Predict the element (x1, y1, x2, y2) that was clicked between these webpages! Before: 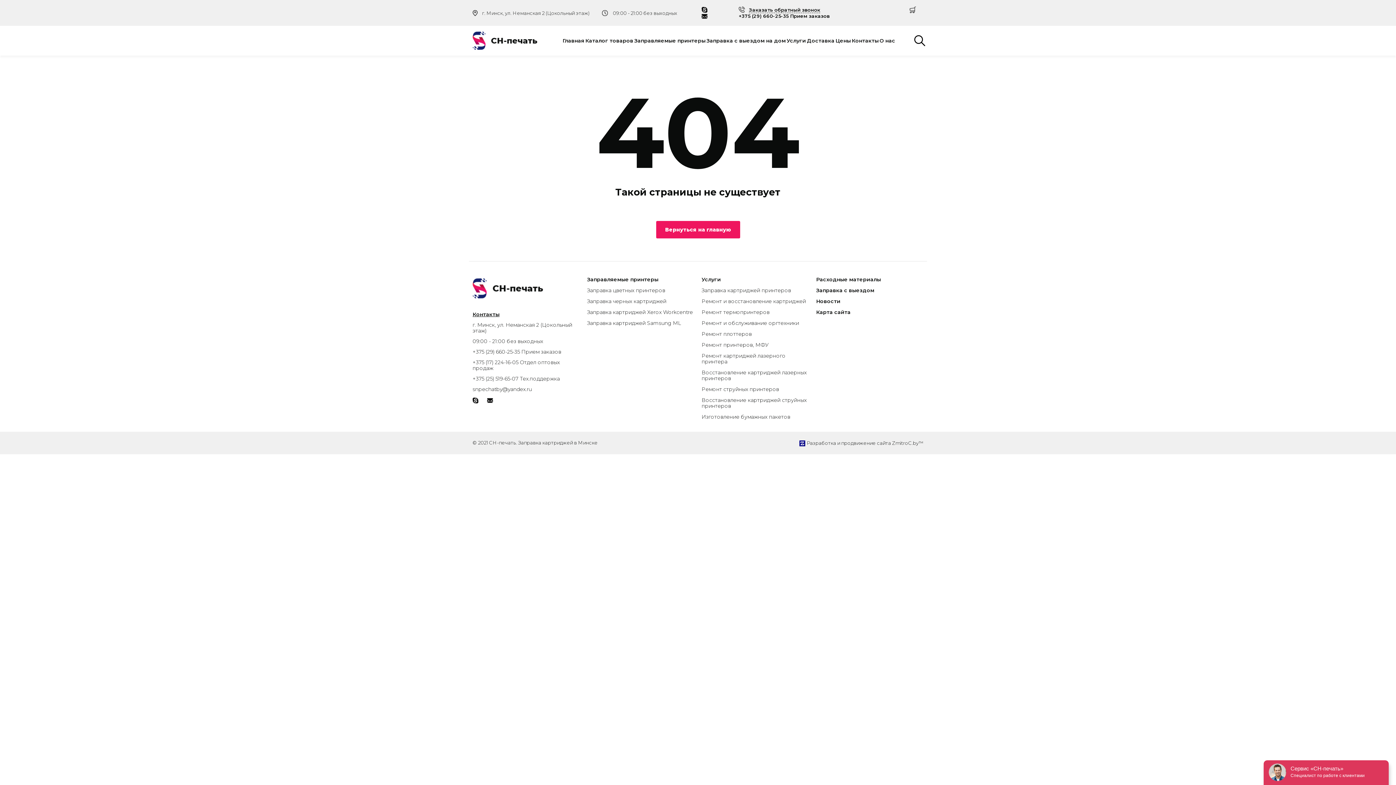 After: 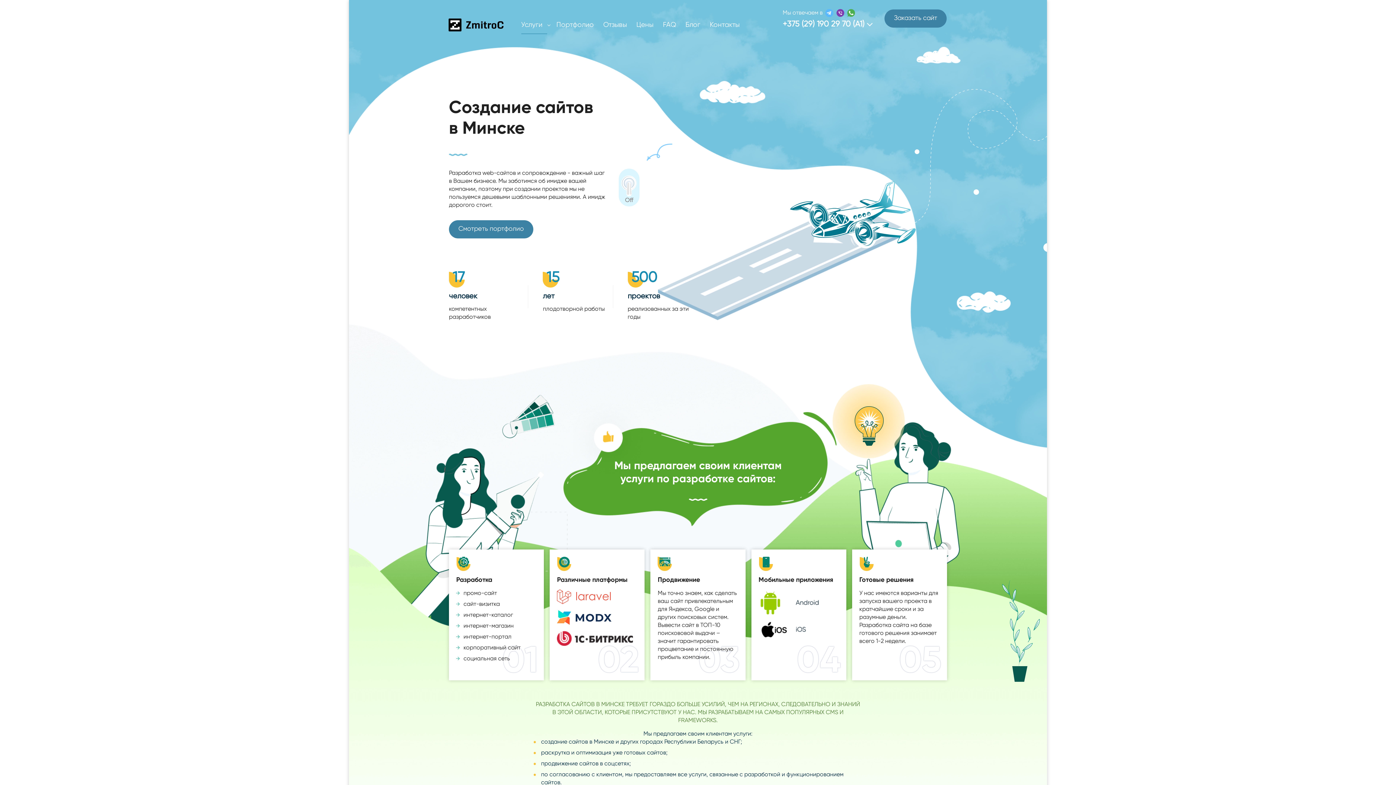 Action: bbox: (892, 440, 918, 446) label: ZmitroC.by